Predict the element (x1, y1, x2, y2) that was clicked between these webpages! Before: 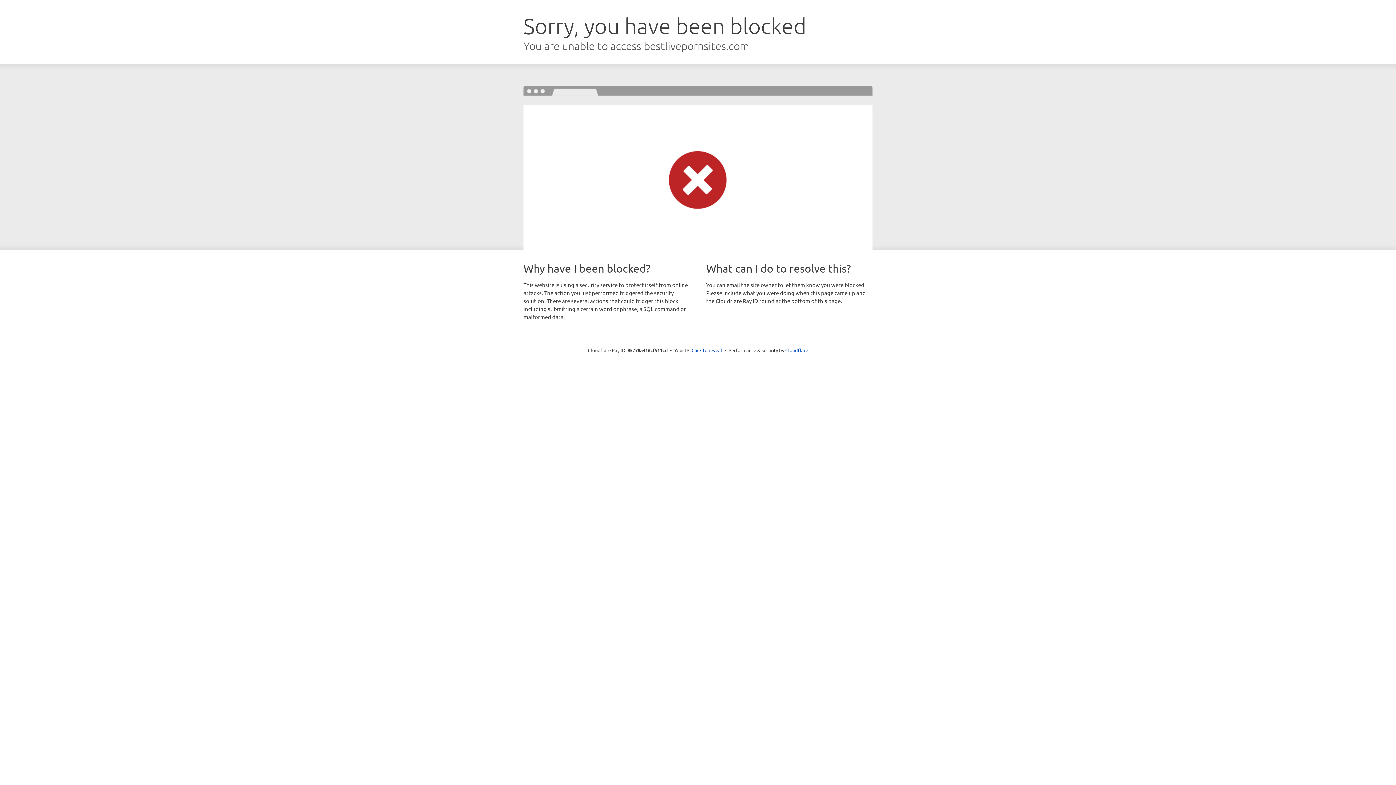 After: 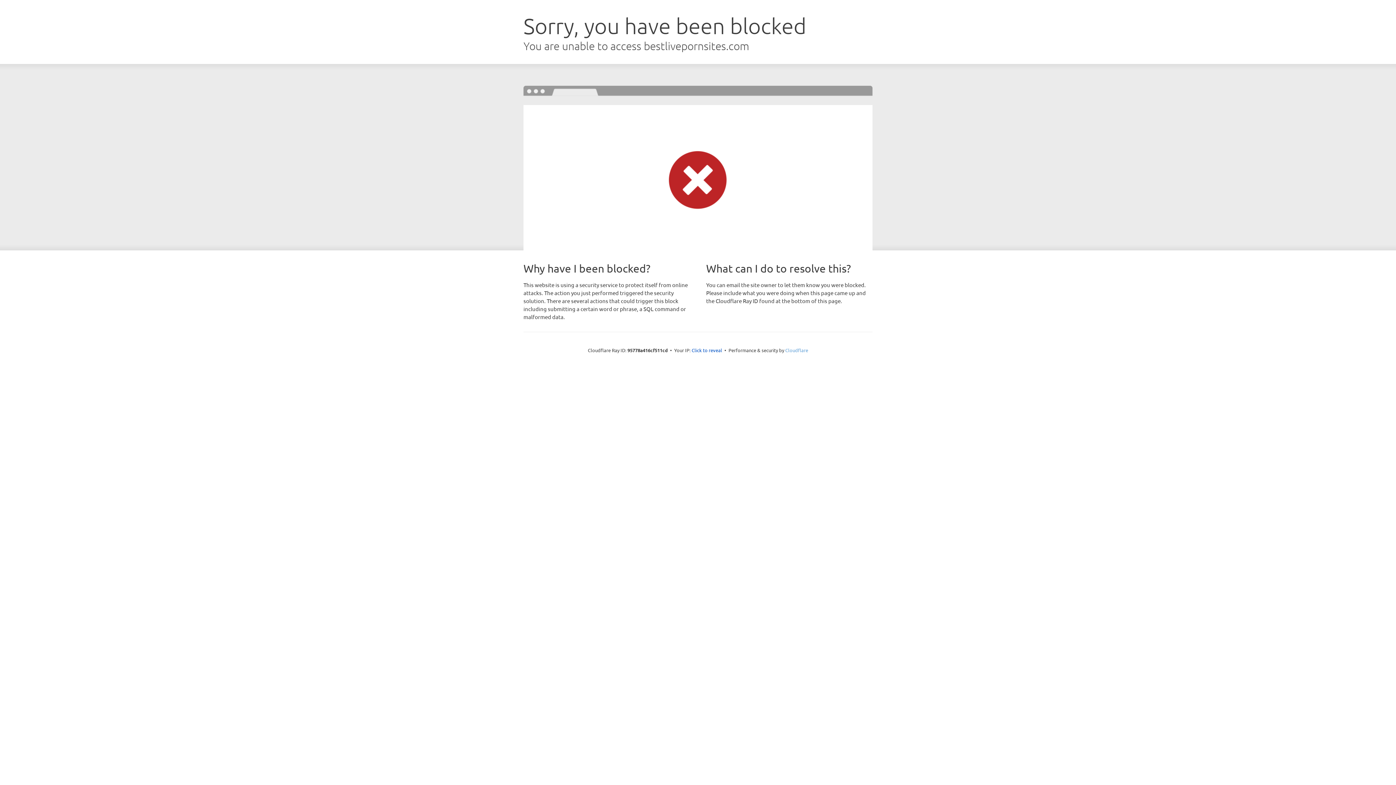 Action: bbox: (785, 347, 808, 353) label: Cloudflare